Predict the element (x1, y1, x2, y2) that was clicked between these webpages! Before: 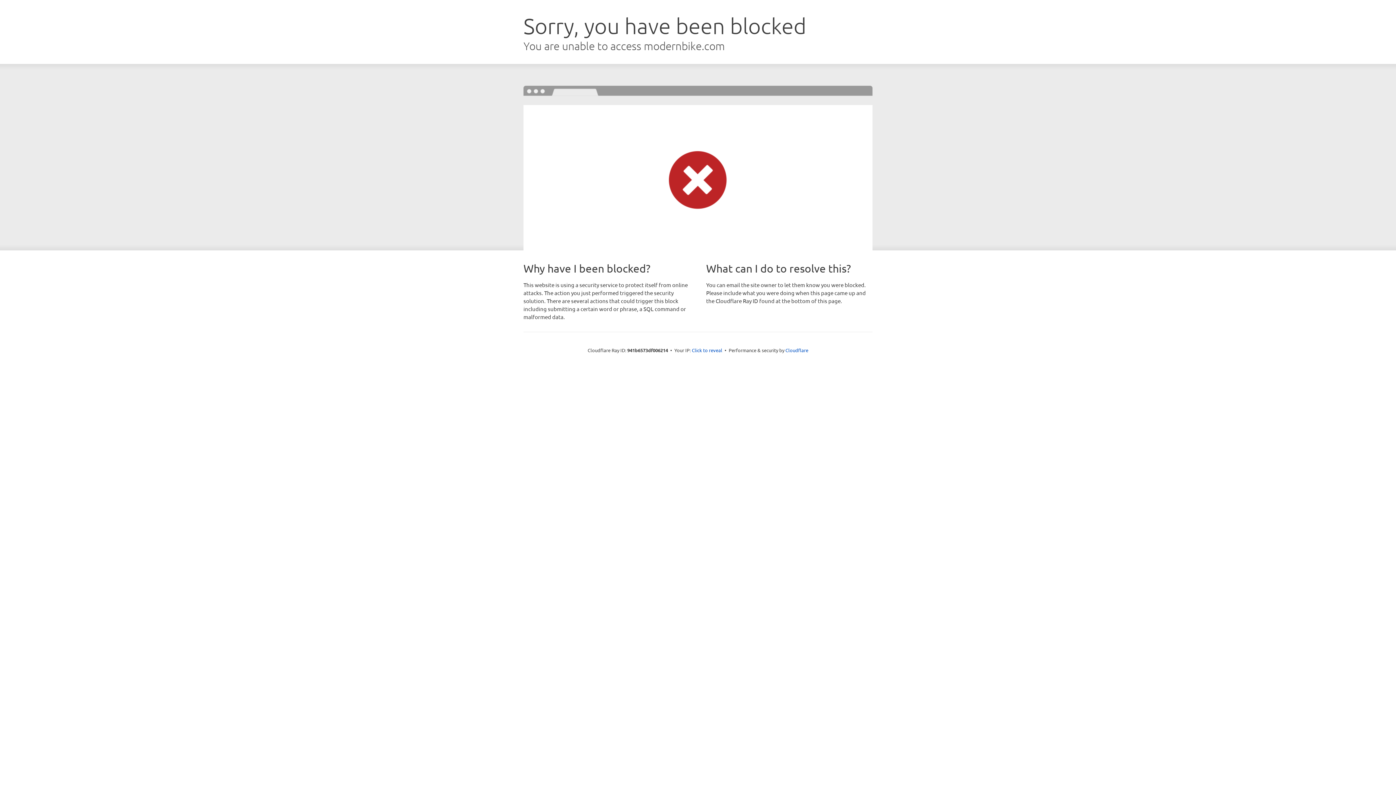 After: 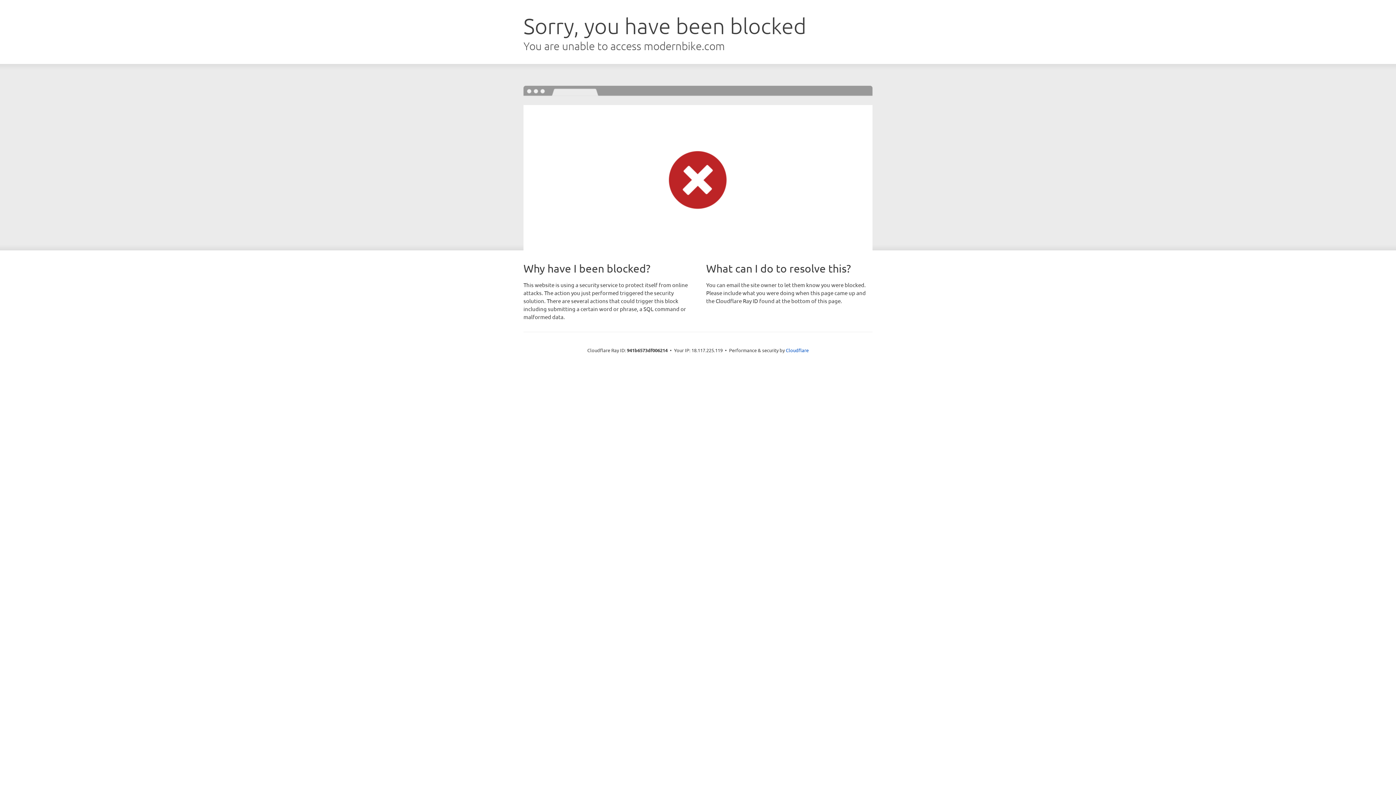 Action: label: Click to reveal bbox: (692, 346, 722, 353)